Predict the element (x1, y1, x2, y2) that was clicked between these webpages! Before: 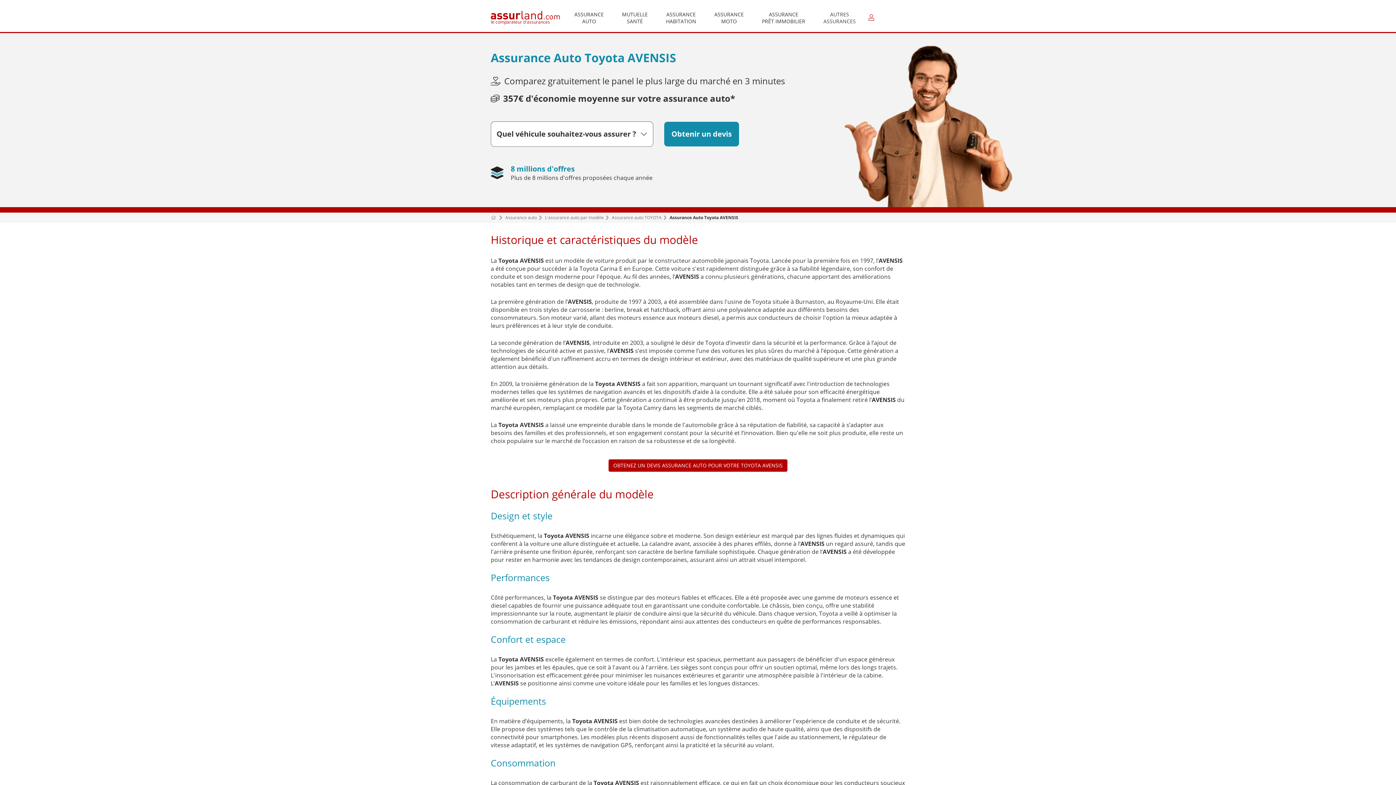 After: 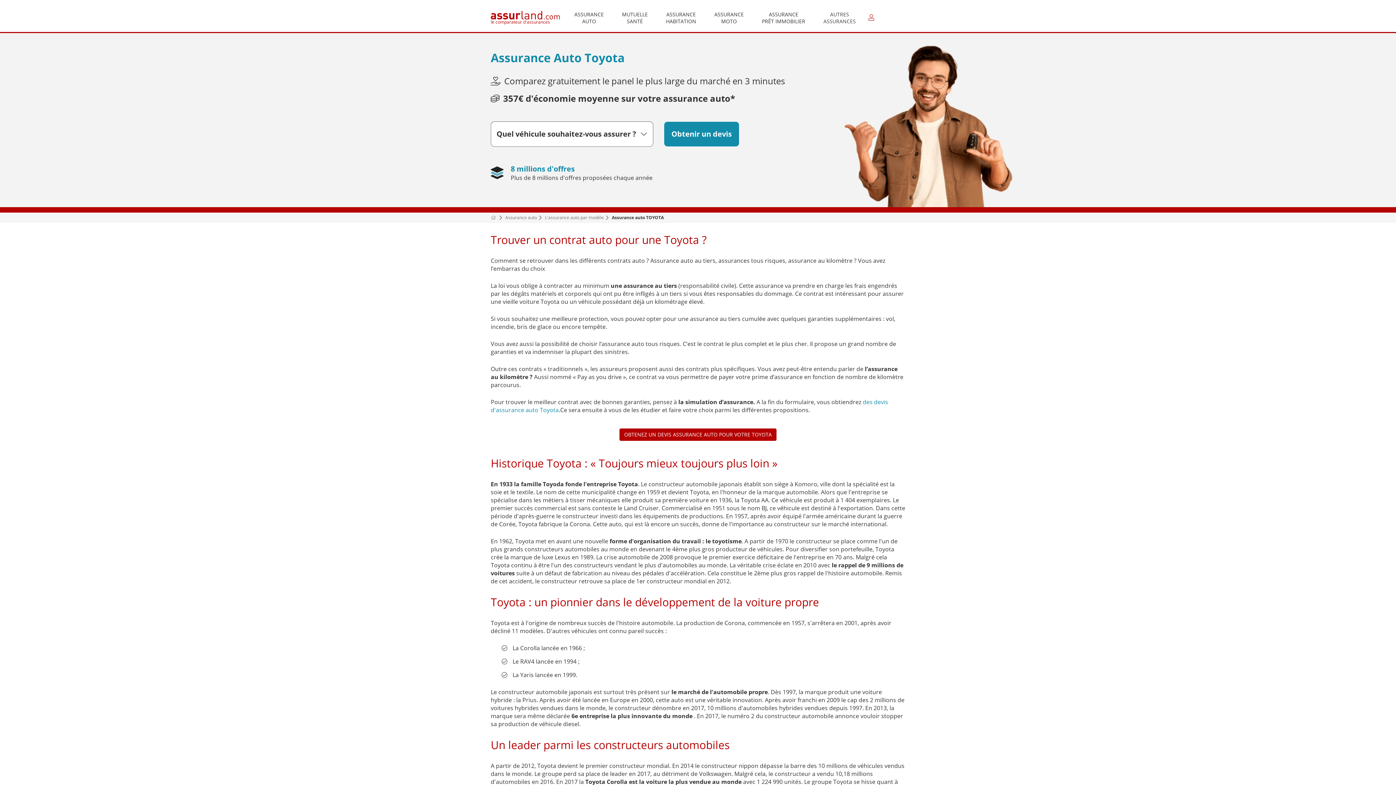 Action: label: Assurance auto TOYOTA bbox: (612, 214, 661, 220)